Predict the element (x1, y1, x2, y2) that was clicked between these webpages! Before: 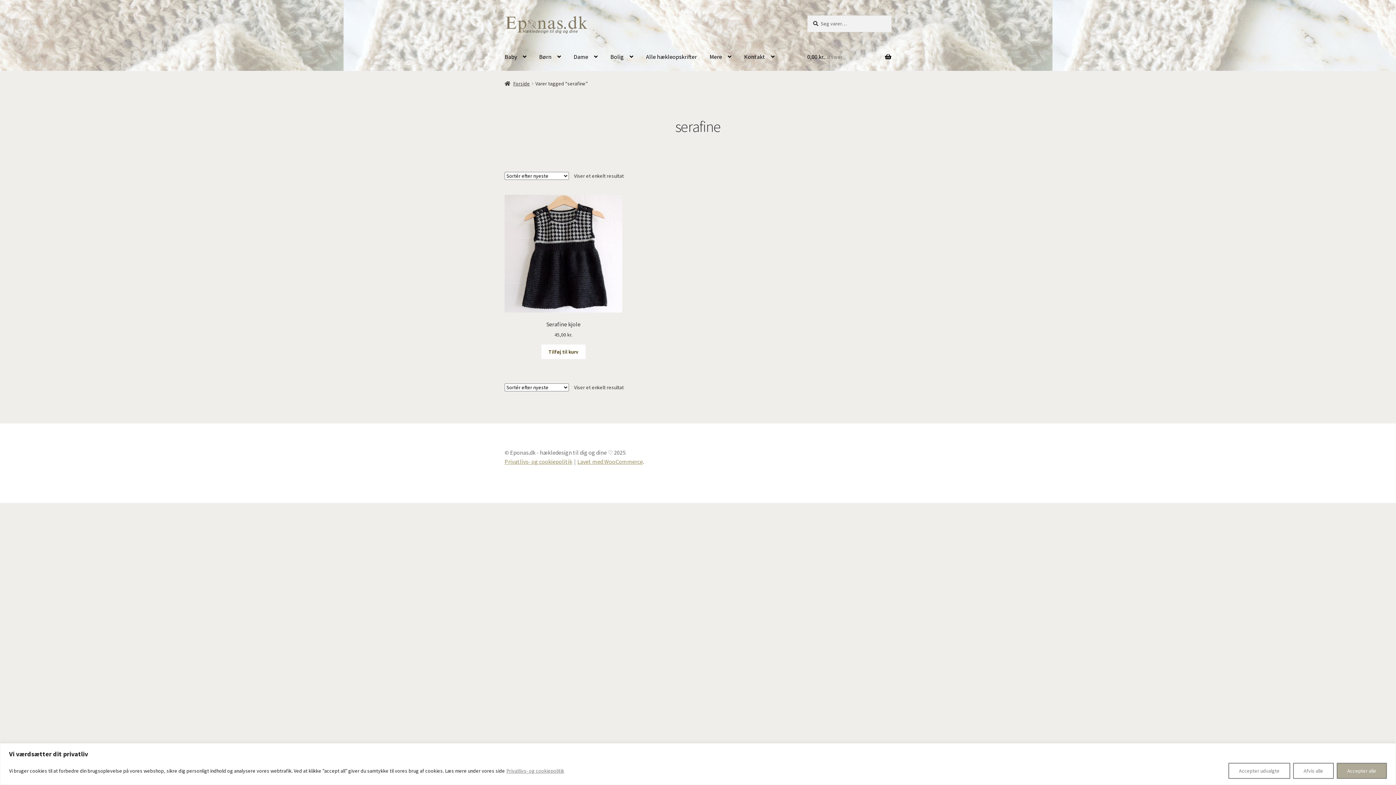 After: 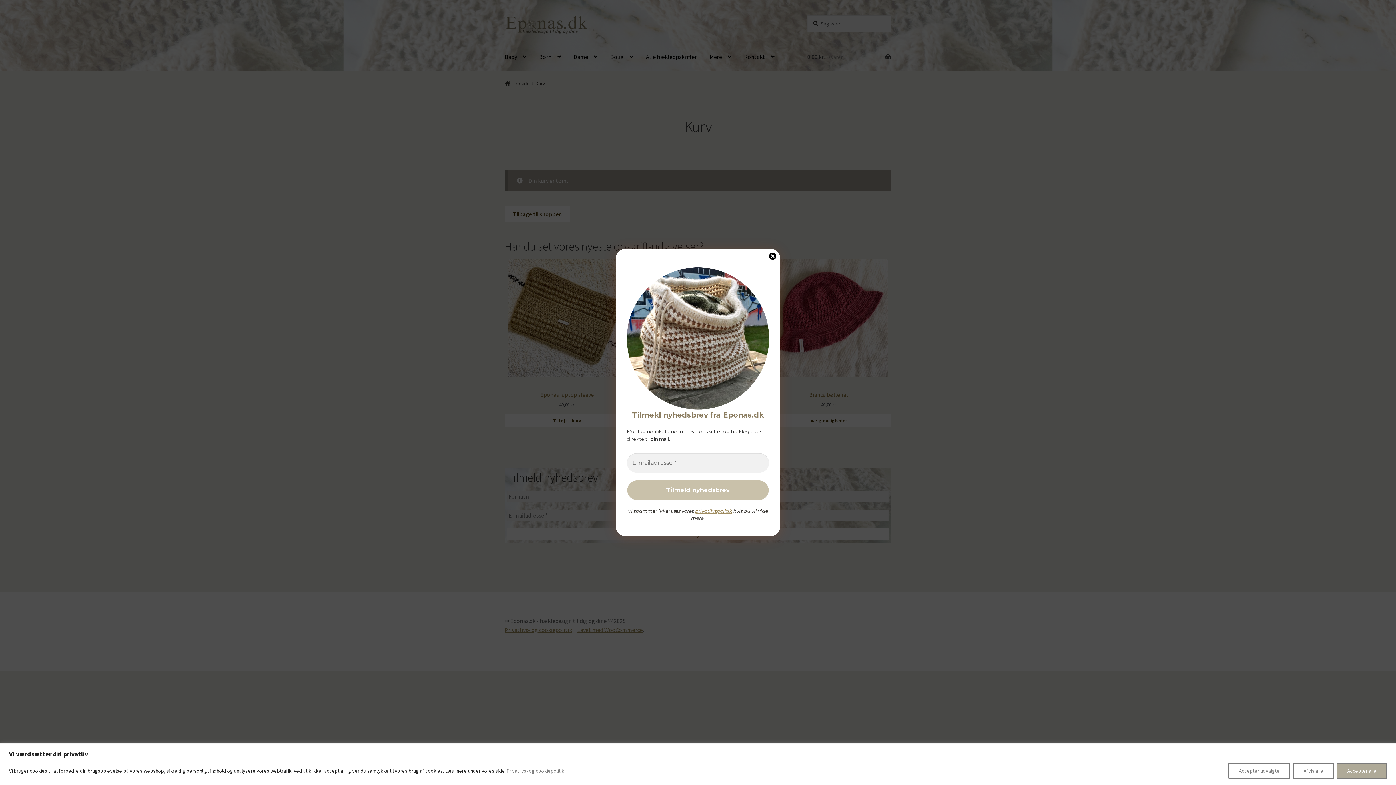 Action: label: 0,00 kr. 0 varer bbox: (807, 43, 891, 70)